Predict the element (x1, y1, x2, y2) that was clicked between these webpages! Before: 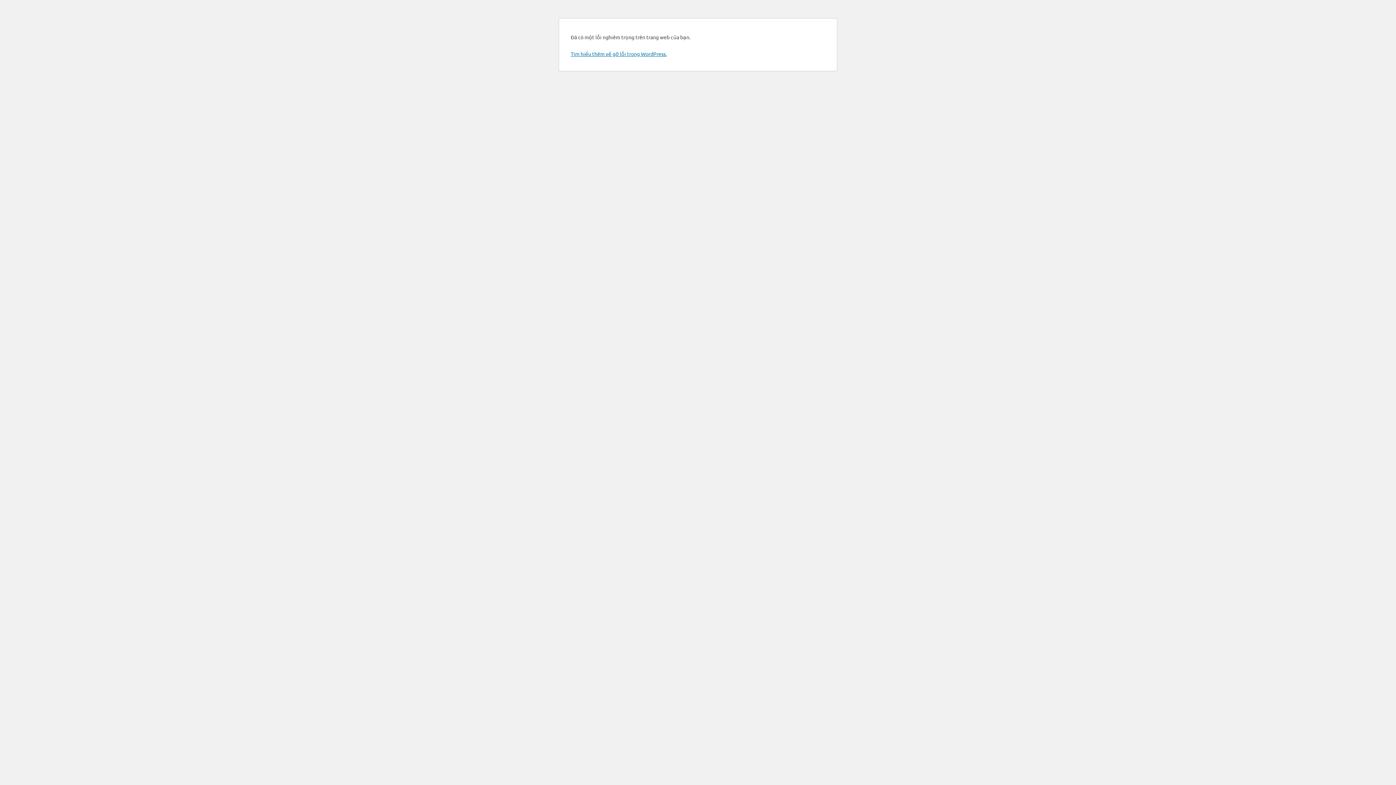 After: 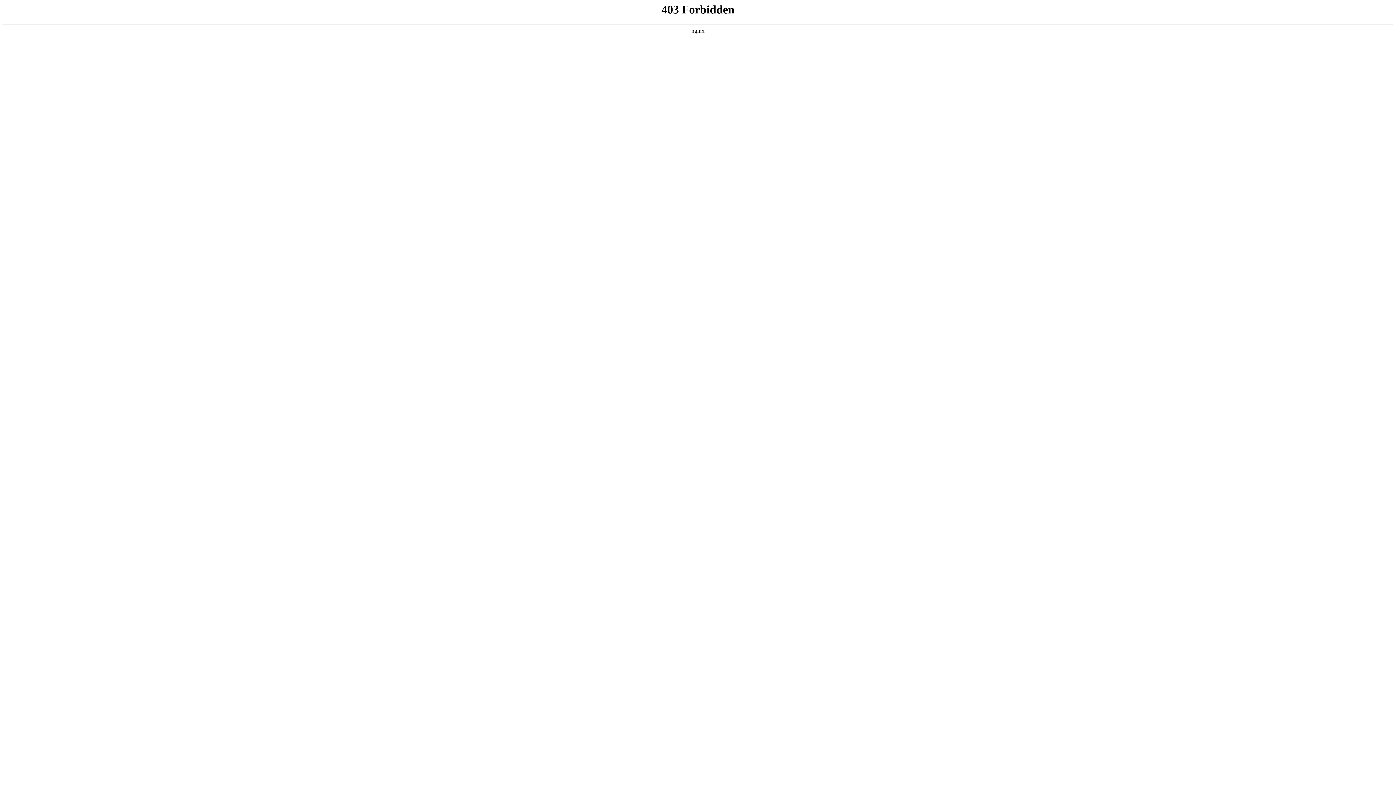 Action: label: Tìm hiểu thêm về gỡ lỗi trong WordPress. bbox: (570, 50, 666, 57)